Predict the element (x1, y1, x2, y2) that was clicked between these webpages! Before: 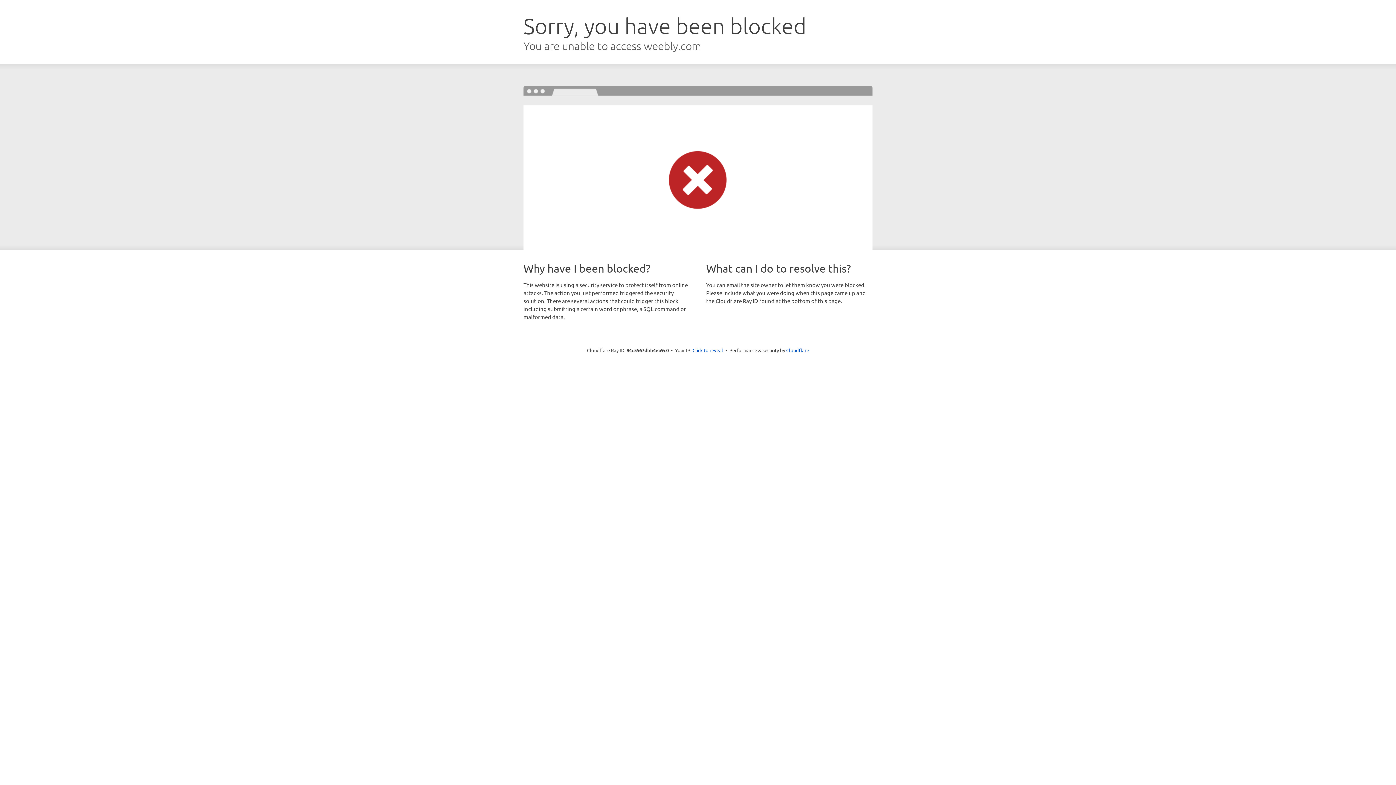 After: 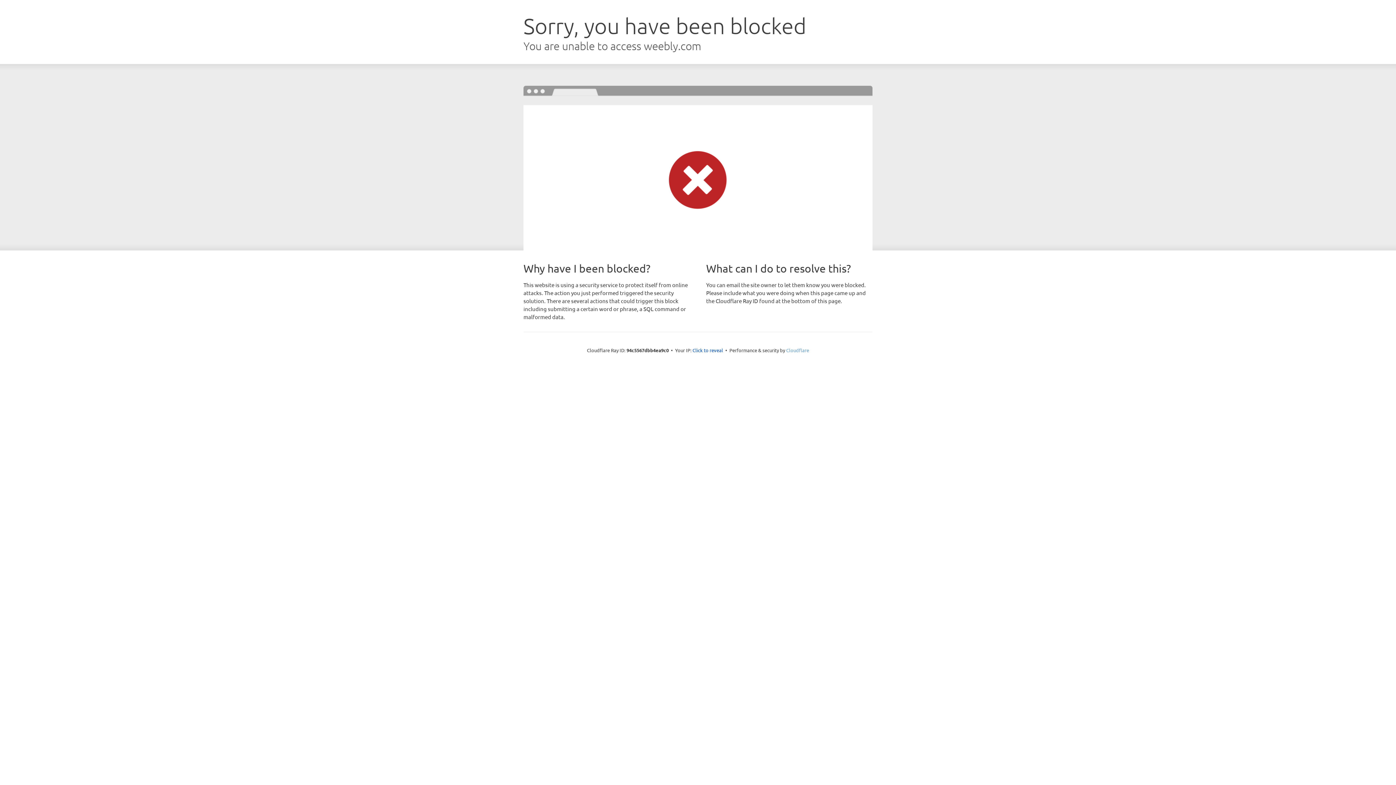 Action: label: Cloudflare bbox: (786, 347, 809, 353)